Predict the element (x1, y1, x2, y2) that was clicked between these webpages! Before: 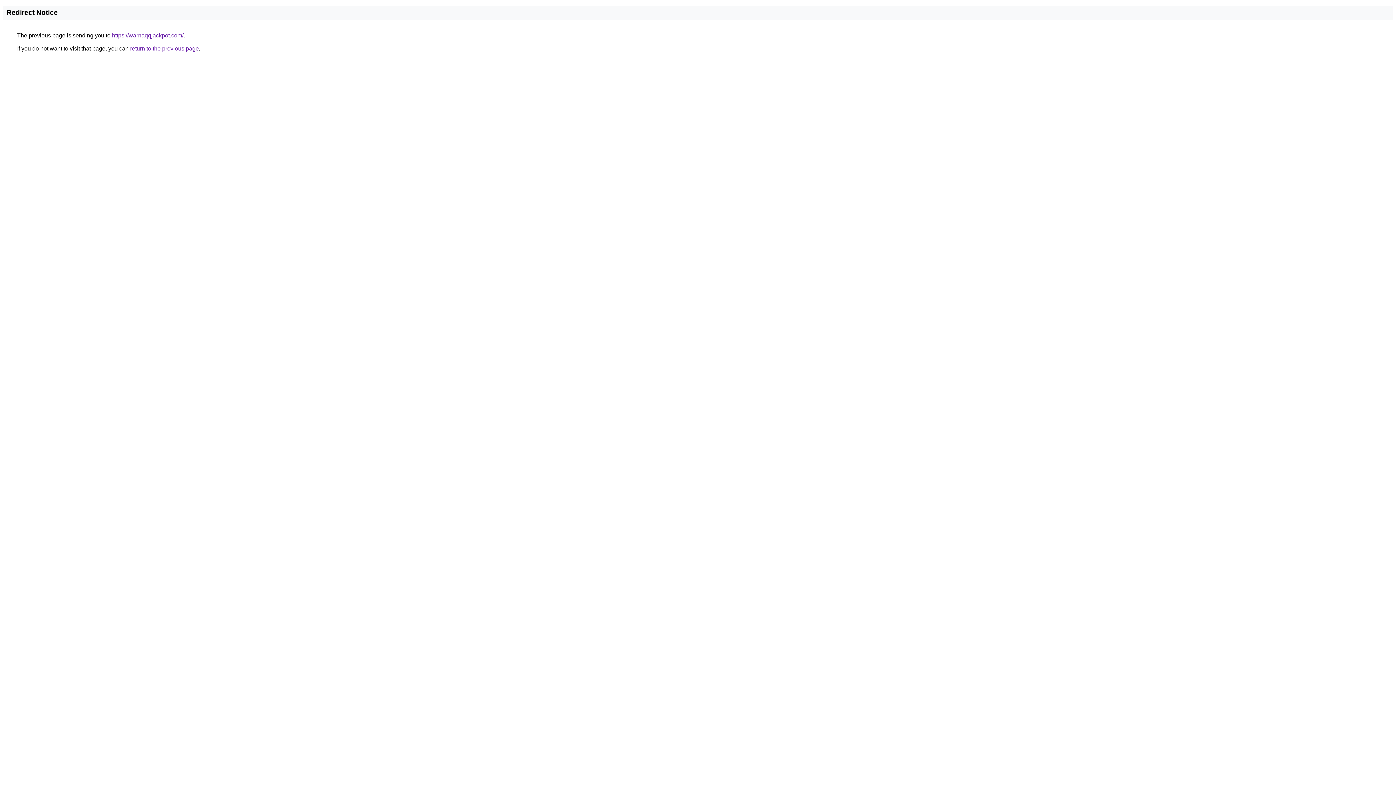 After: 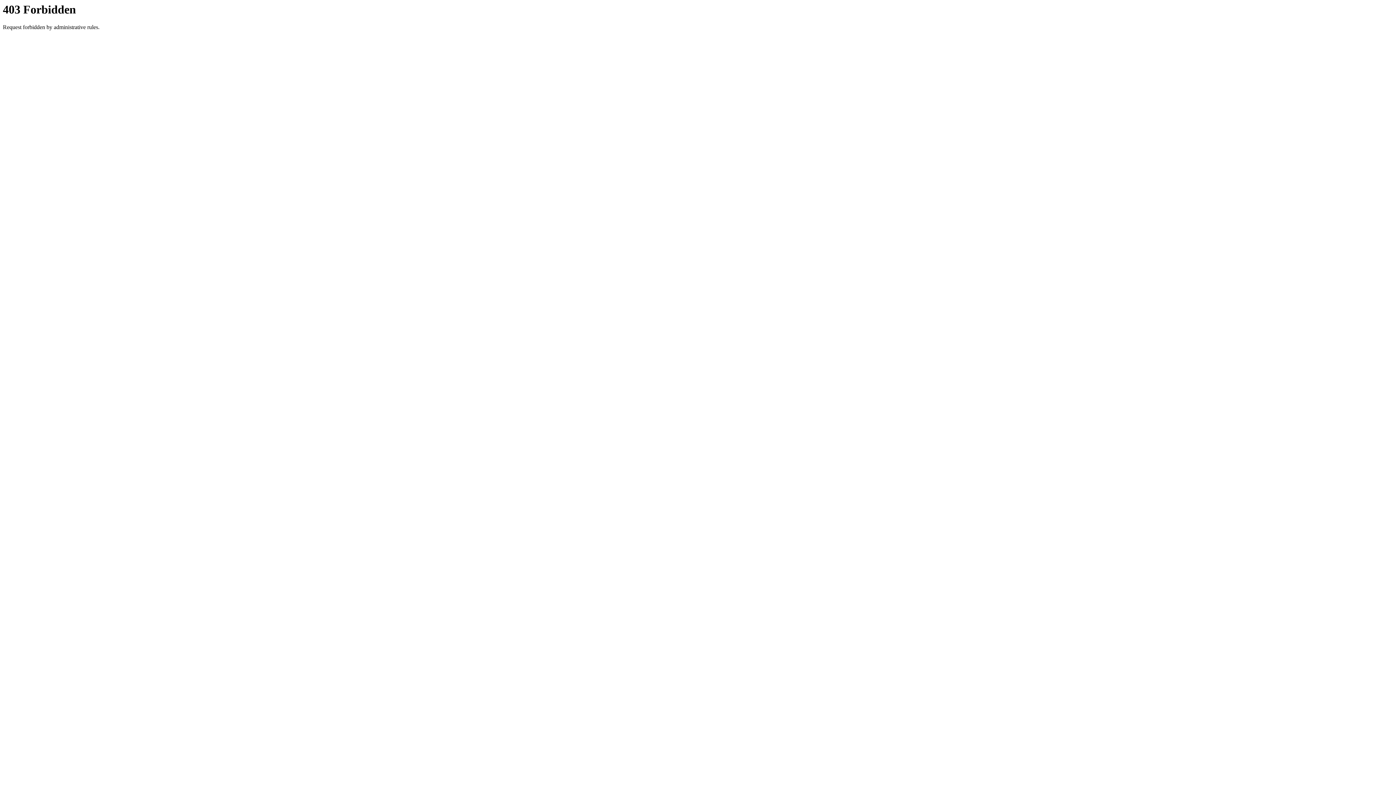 Action: label: https://warnaqqjackpot.com/ bbox: (112, 32, 183, 38)